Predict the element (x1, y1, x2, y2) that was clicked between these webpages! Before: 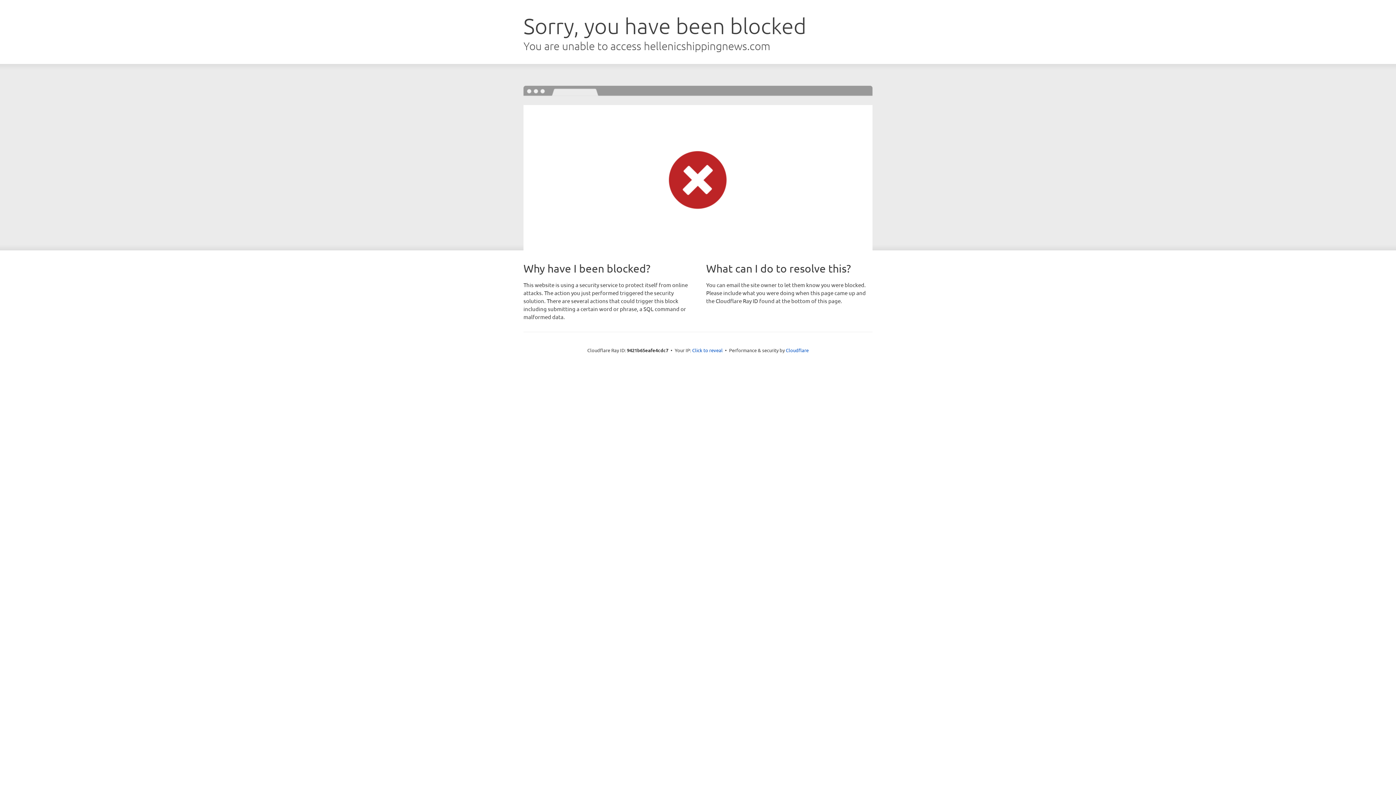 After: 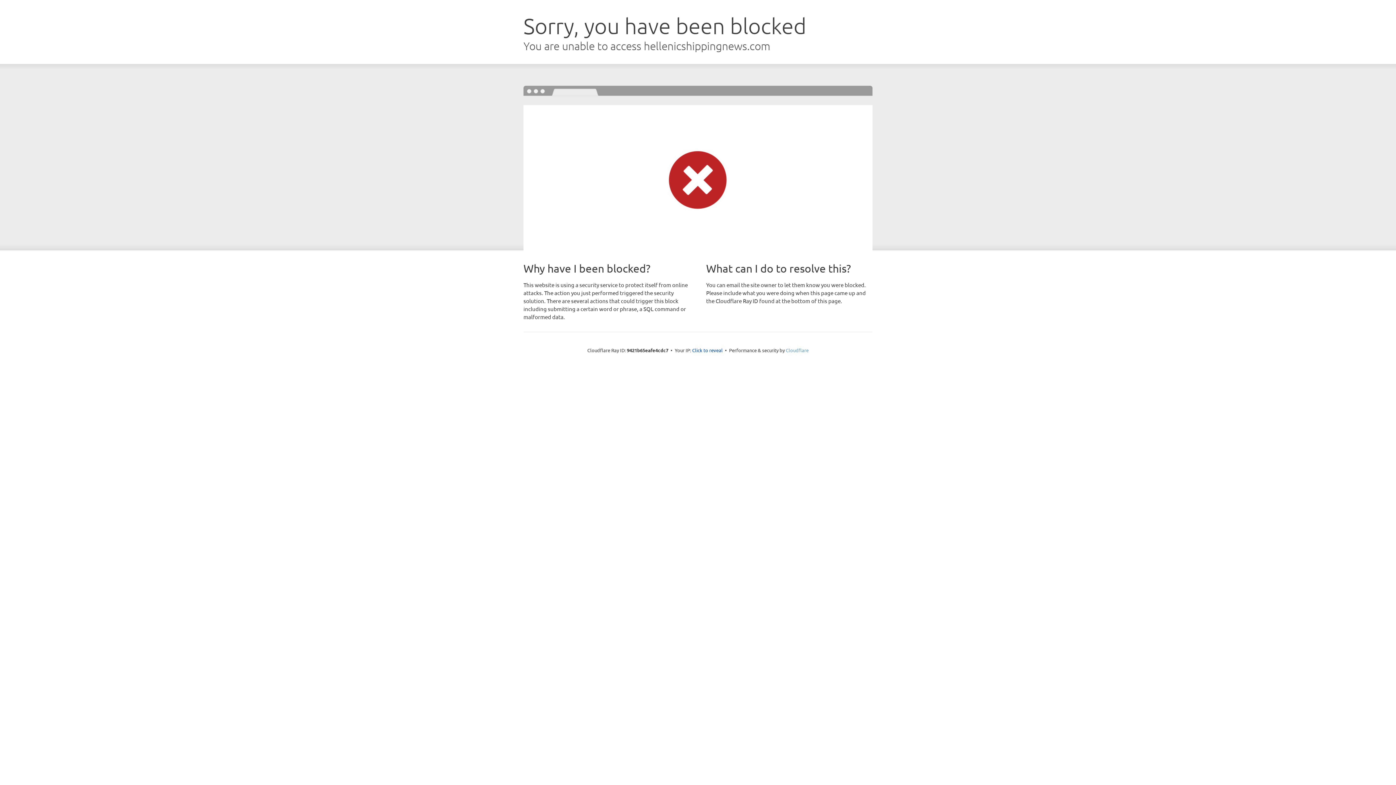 Action: label: Cloudflare bbox: (786, 347, 808, 353)